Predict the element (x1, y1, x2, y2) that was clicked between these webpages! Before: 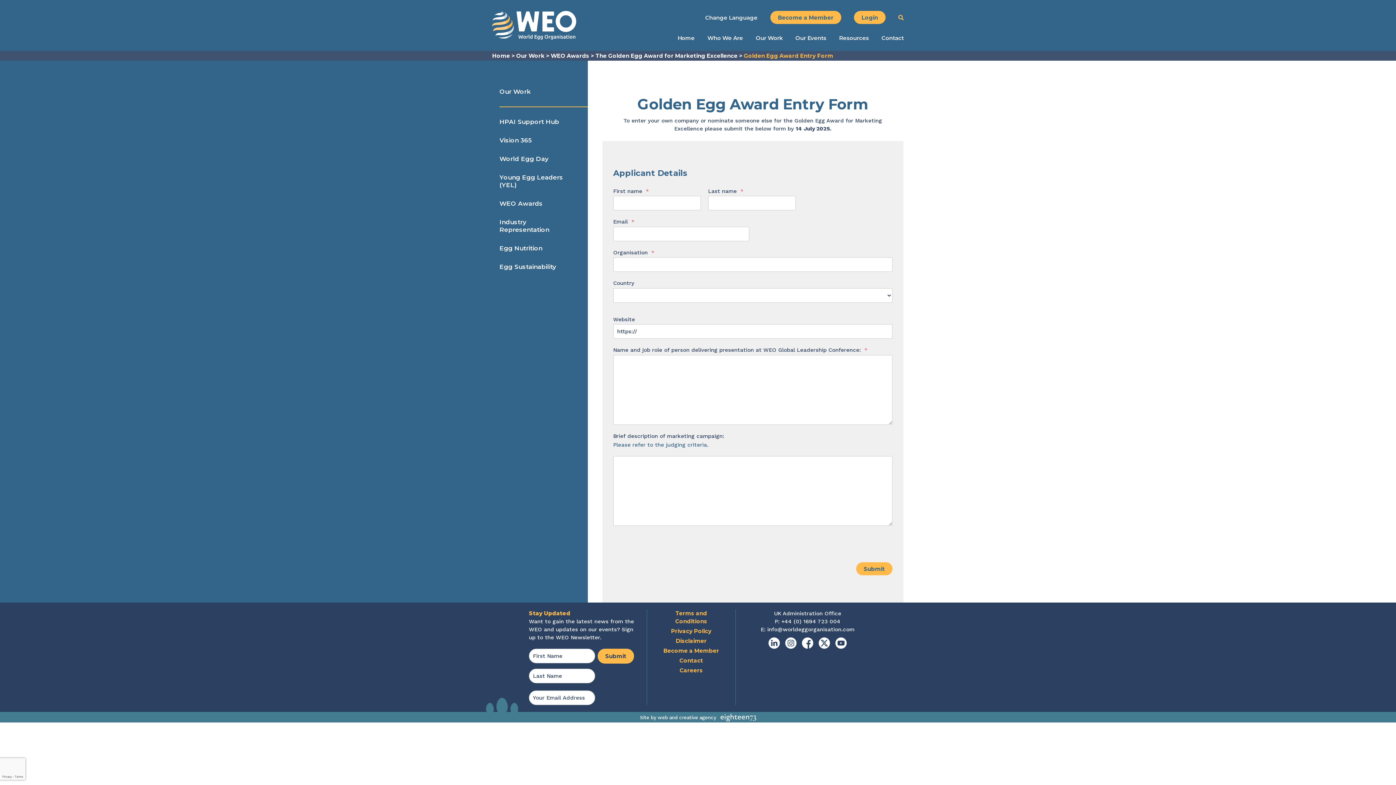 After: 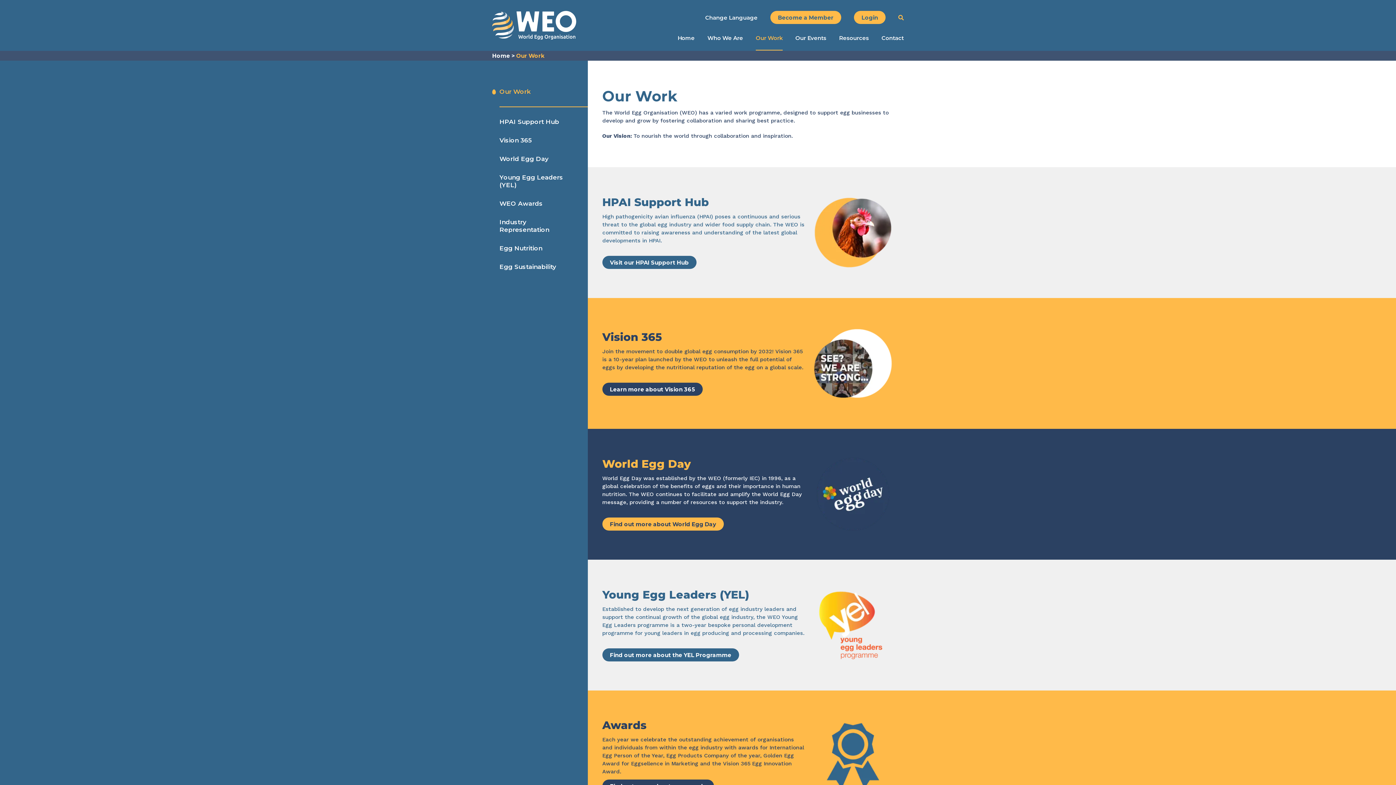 Action: label: Our Work bbox: (499, 87, 576, 95)